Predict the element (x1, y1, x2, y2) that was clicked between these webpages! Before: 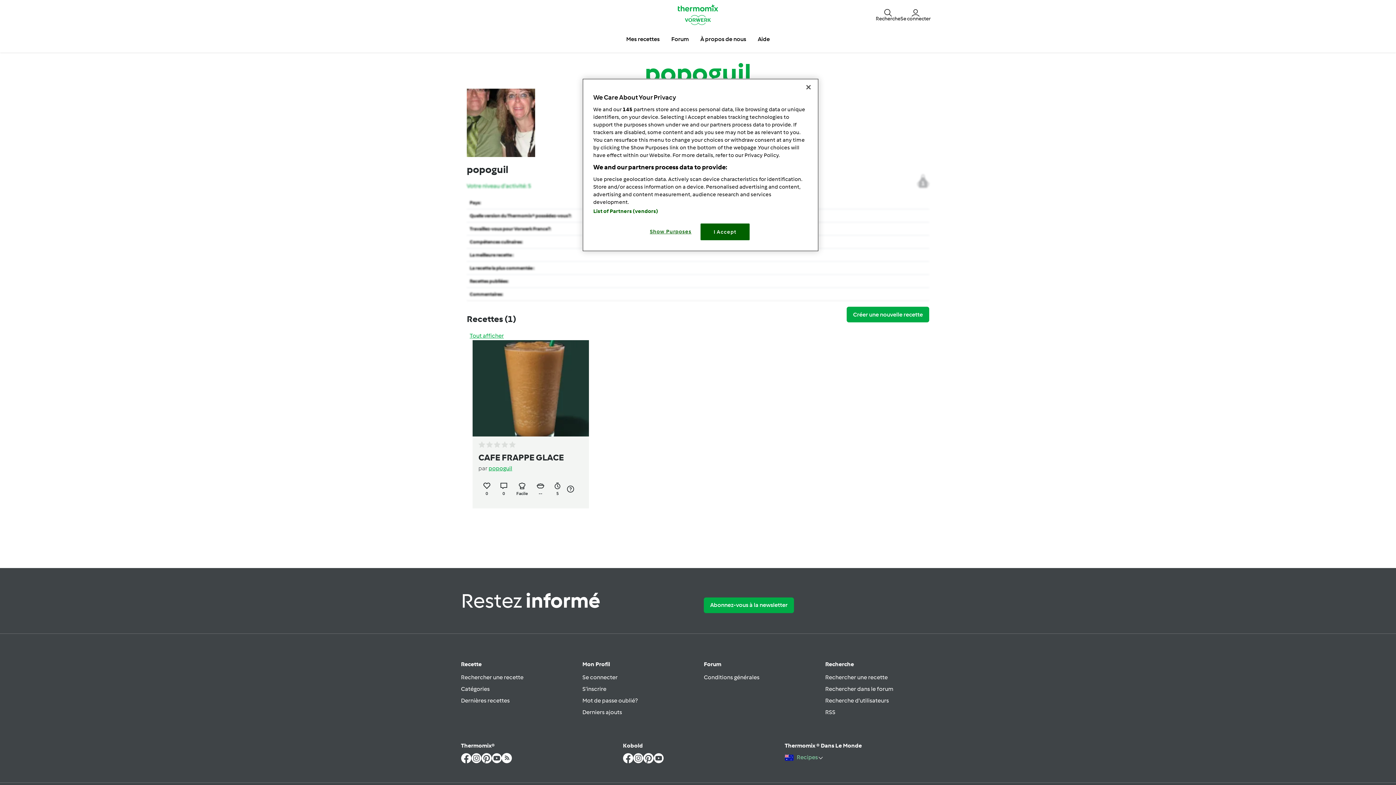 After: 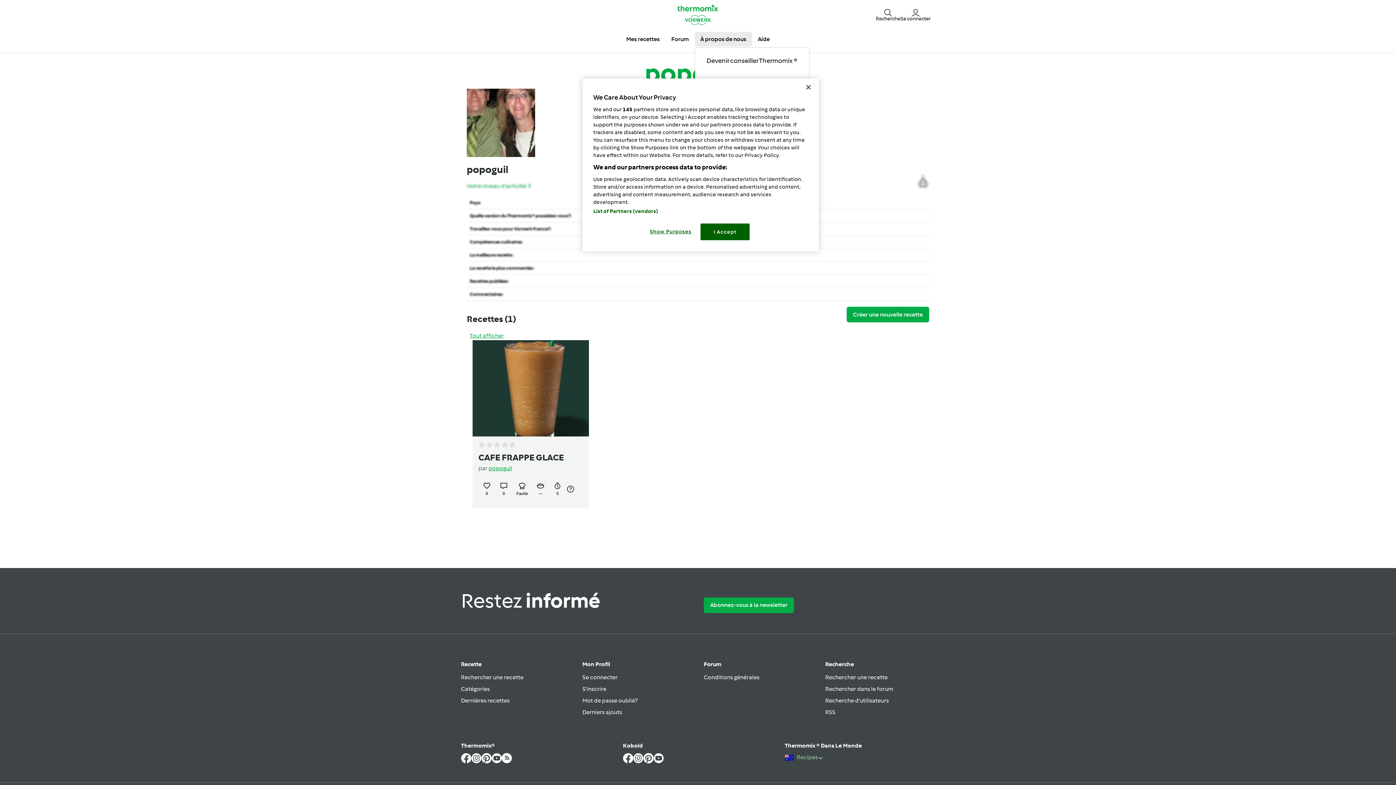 Action: bbox: (694, 32, 752, 46) label: À propos de nous